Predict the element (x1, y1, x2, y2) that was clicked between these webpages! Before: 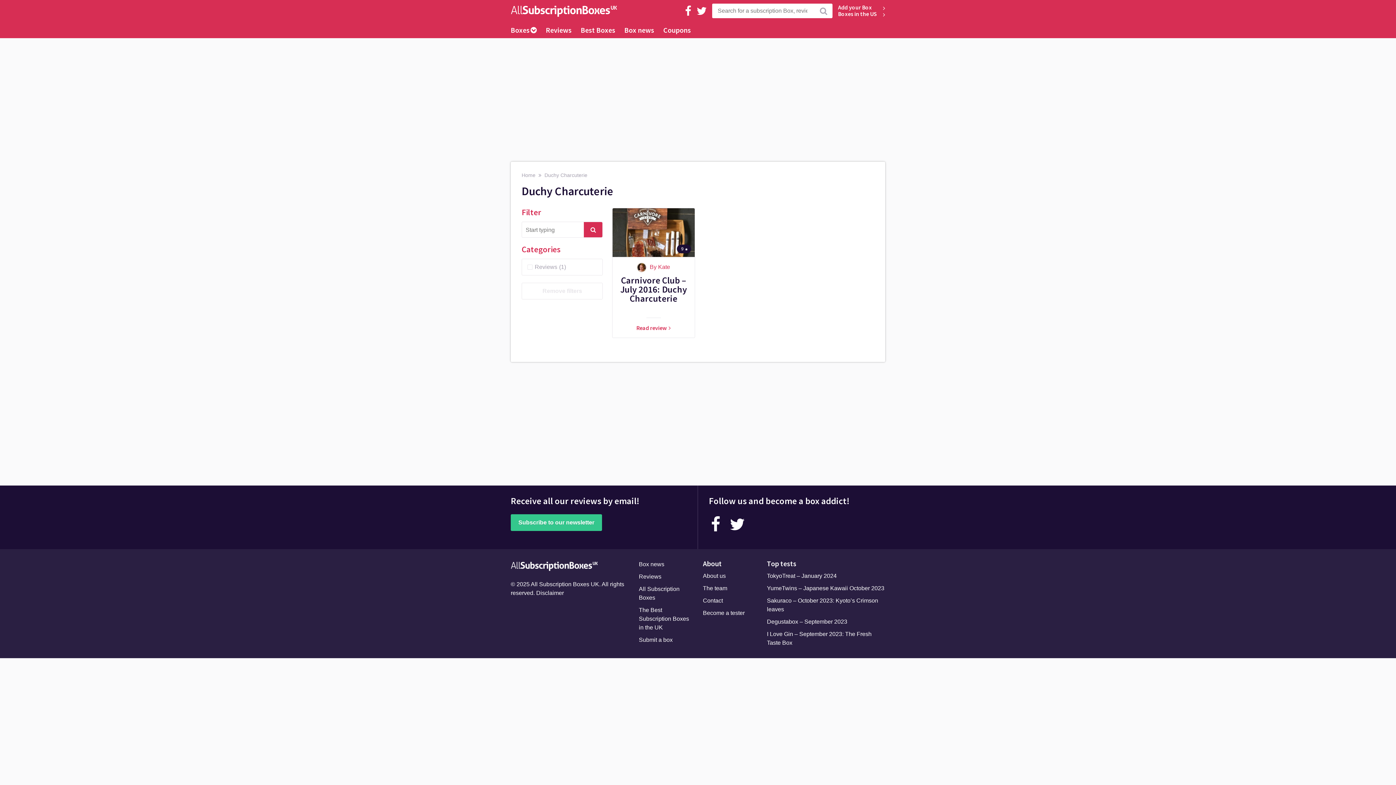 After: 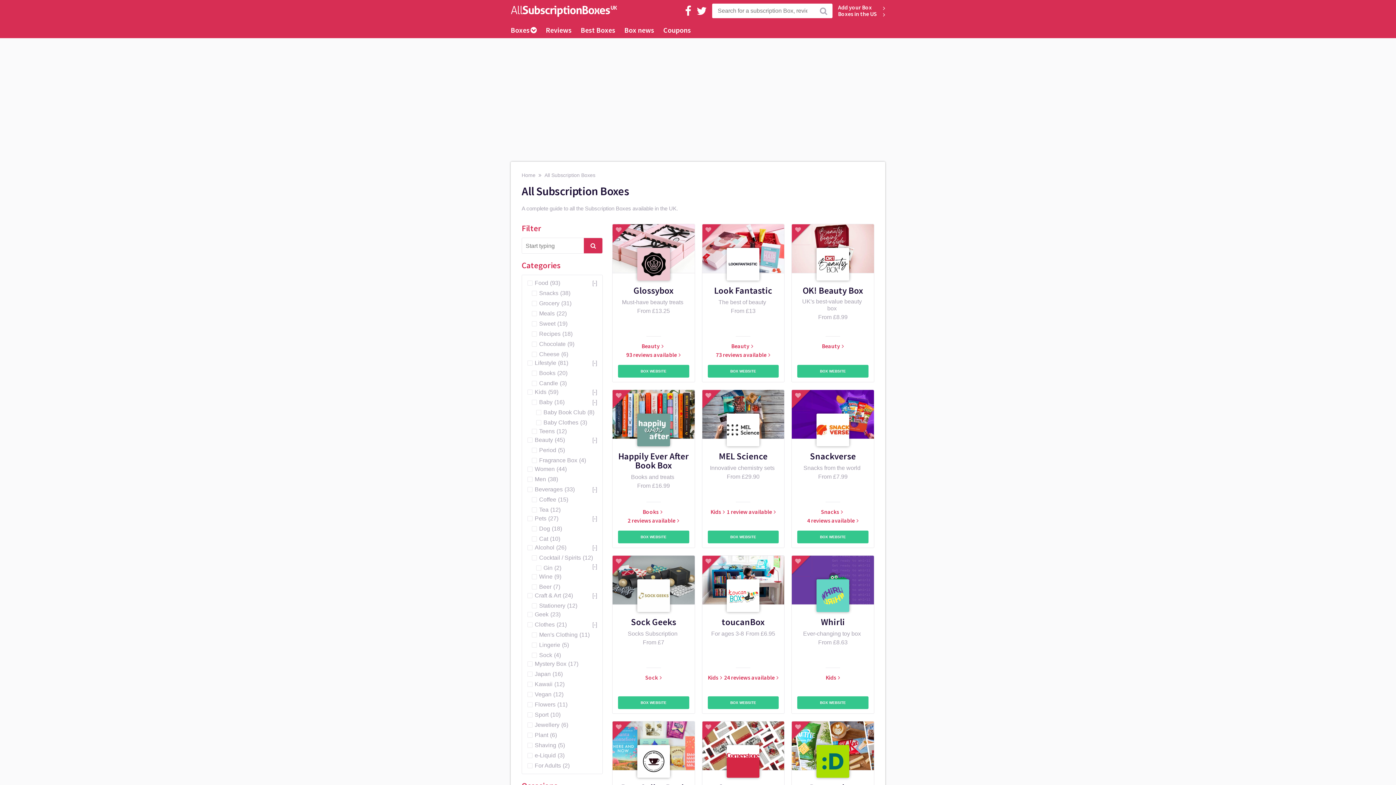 Action: bbox: (510, 21, 536, 38) label: Boxes